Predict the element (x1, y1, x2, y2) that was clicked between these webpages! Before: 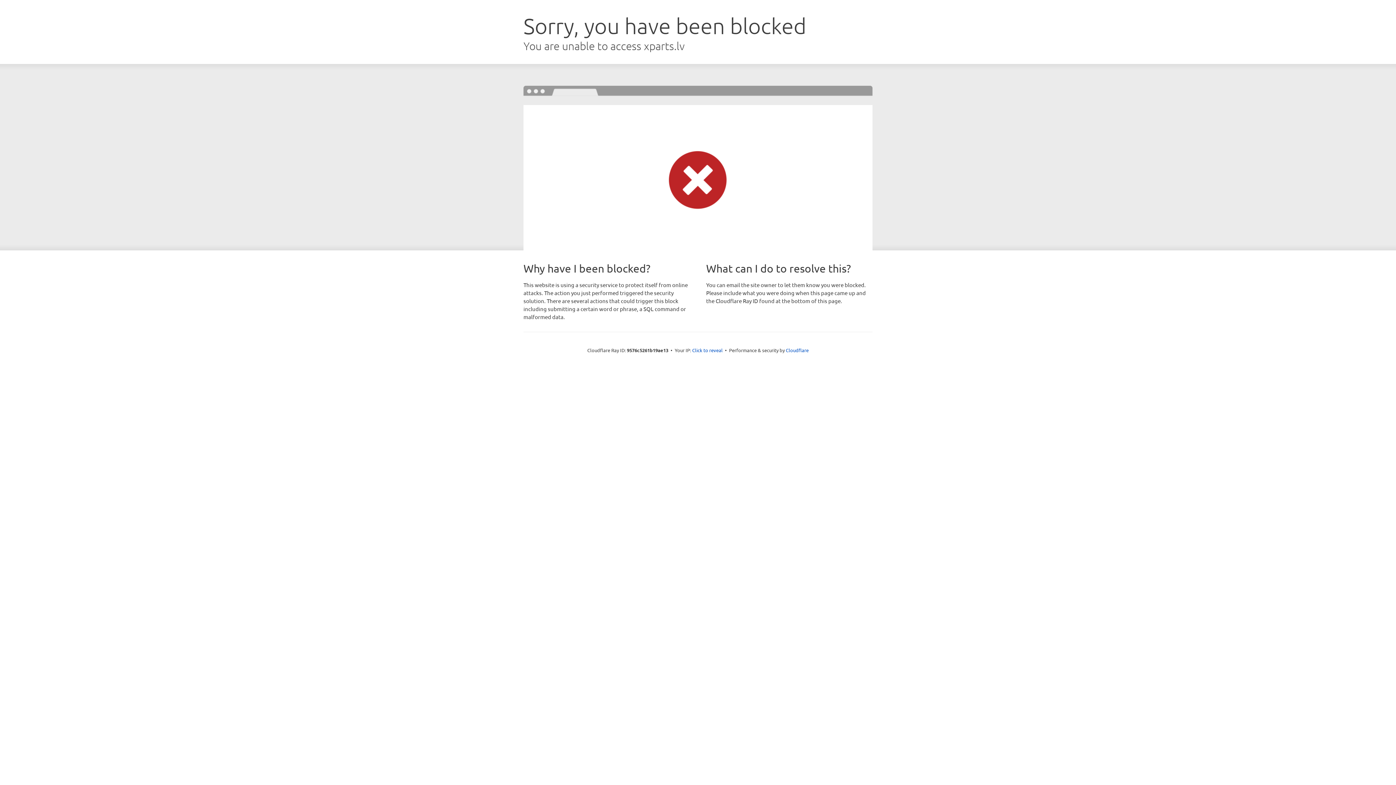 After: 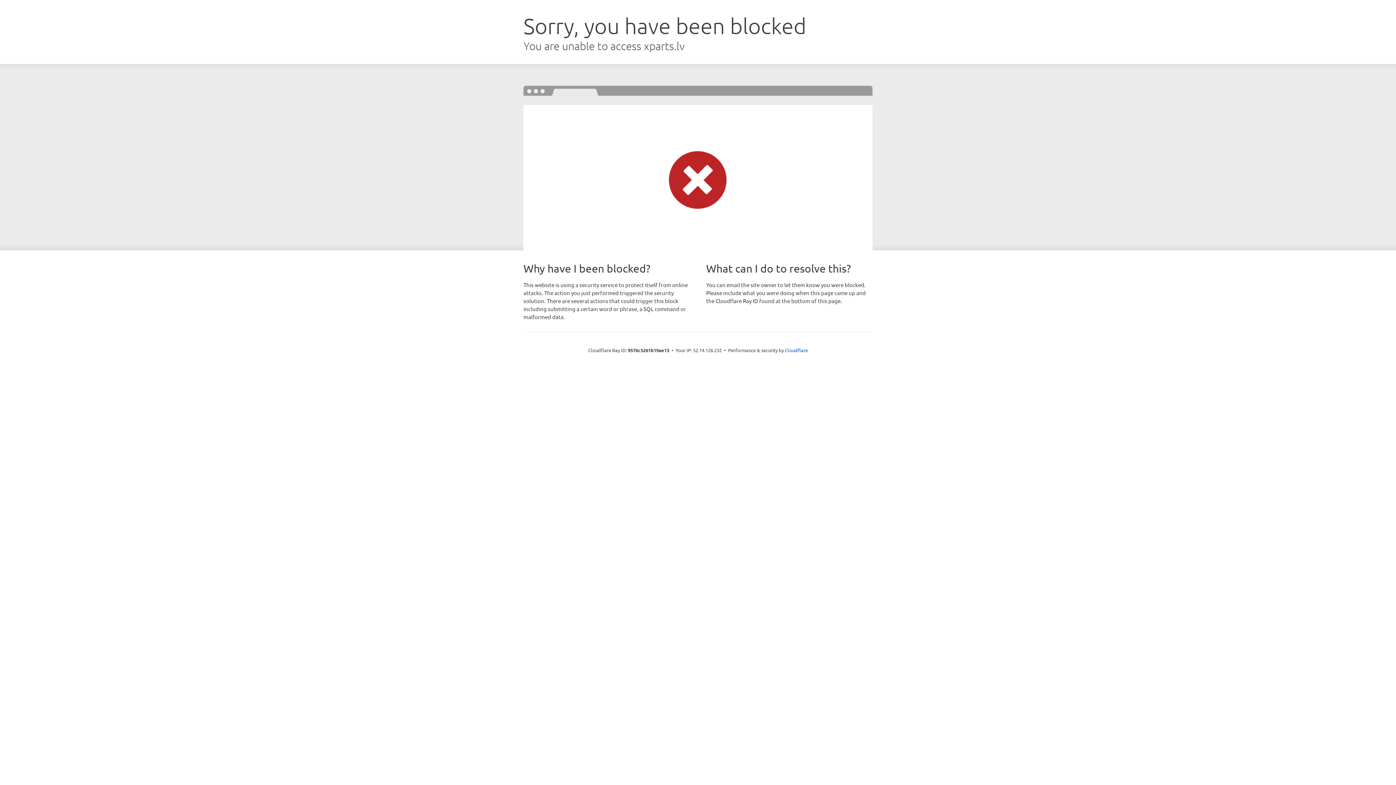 Action: bbox: (692, 346, 722, 353) label: Click to reveal